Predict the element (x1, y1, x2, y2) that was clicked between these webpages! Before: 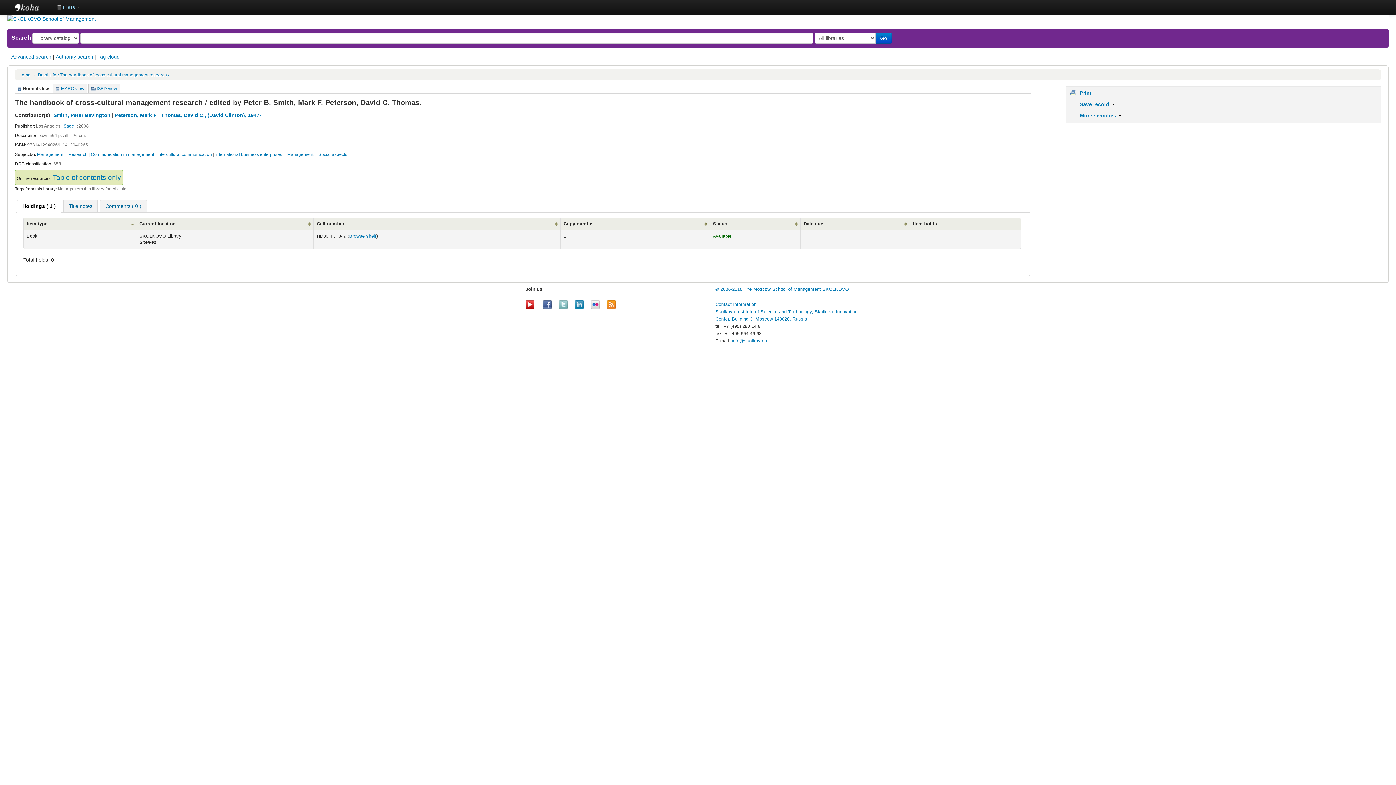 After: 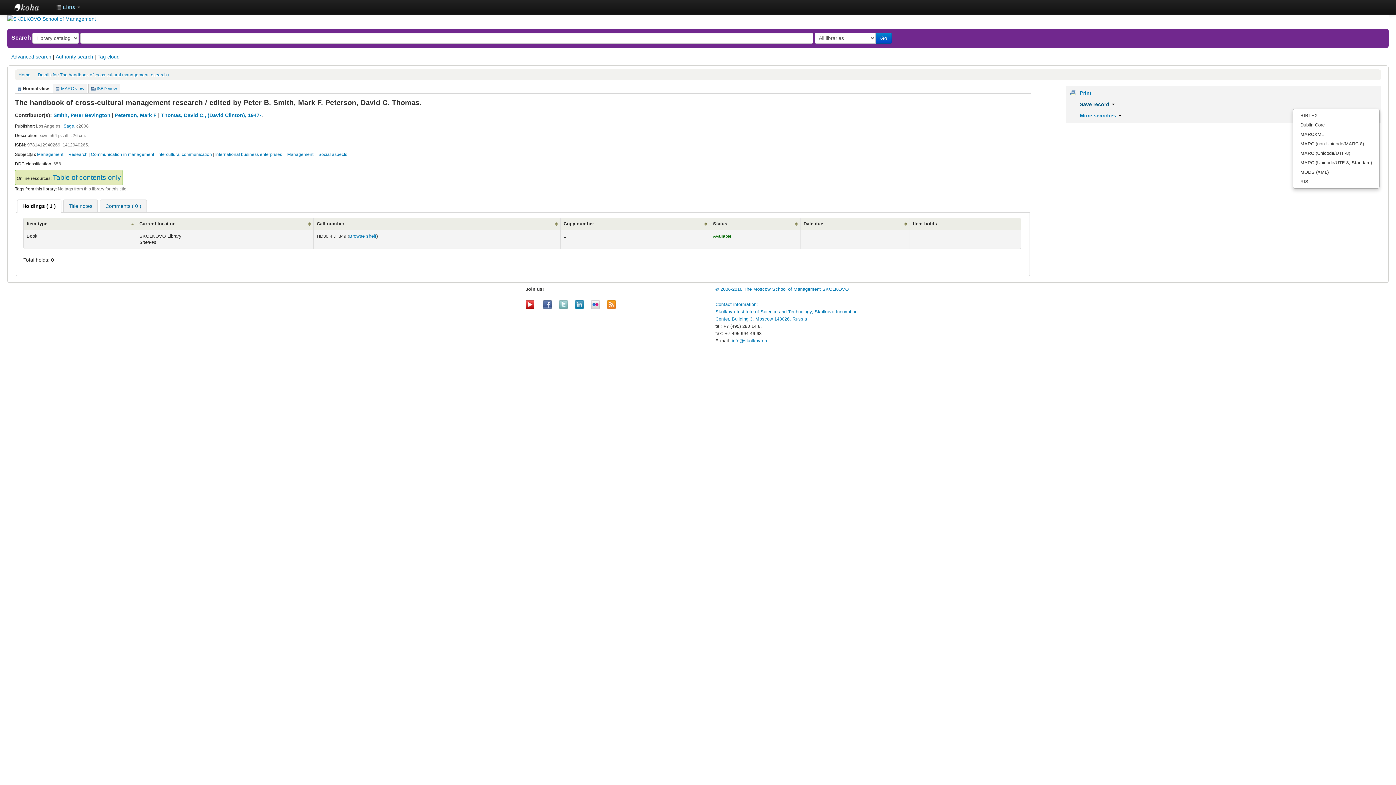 Action: label: Save record  bbox: (1067, 101, 1114, 107)